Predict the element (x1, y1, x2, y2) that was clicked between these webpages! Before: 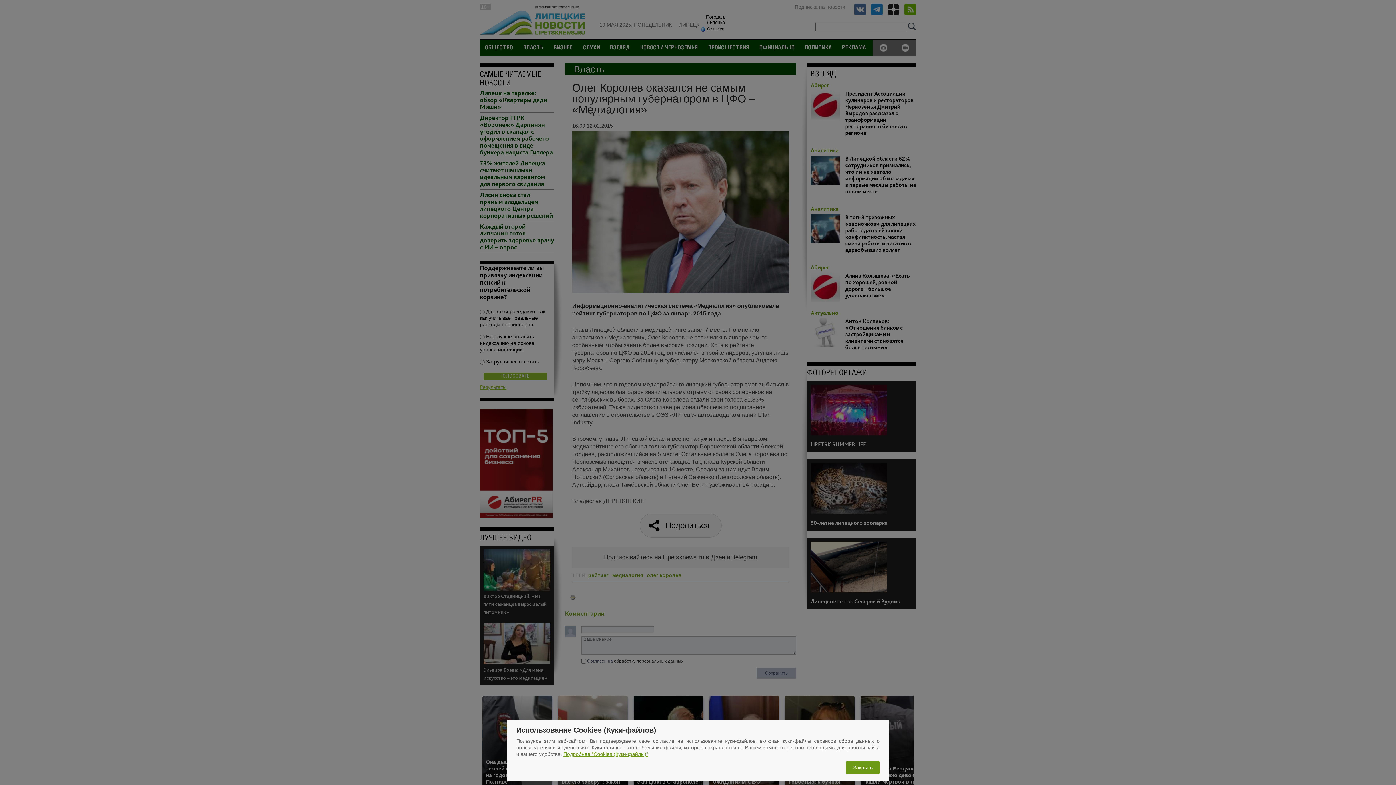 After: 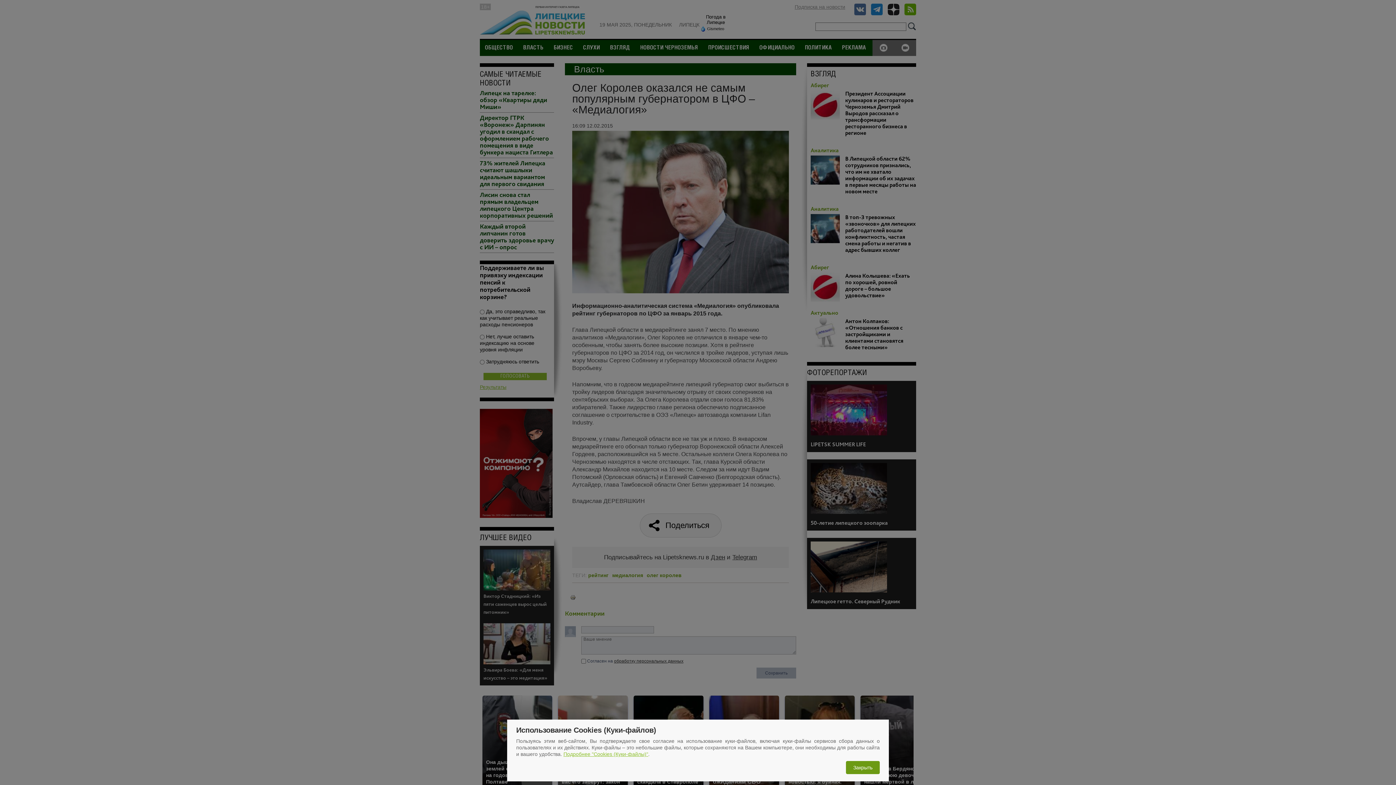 Action: bbox: (563, 751, 648, 757) label: Подробнее "Cookies (Куки-файлы)"